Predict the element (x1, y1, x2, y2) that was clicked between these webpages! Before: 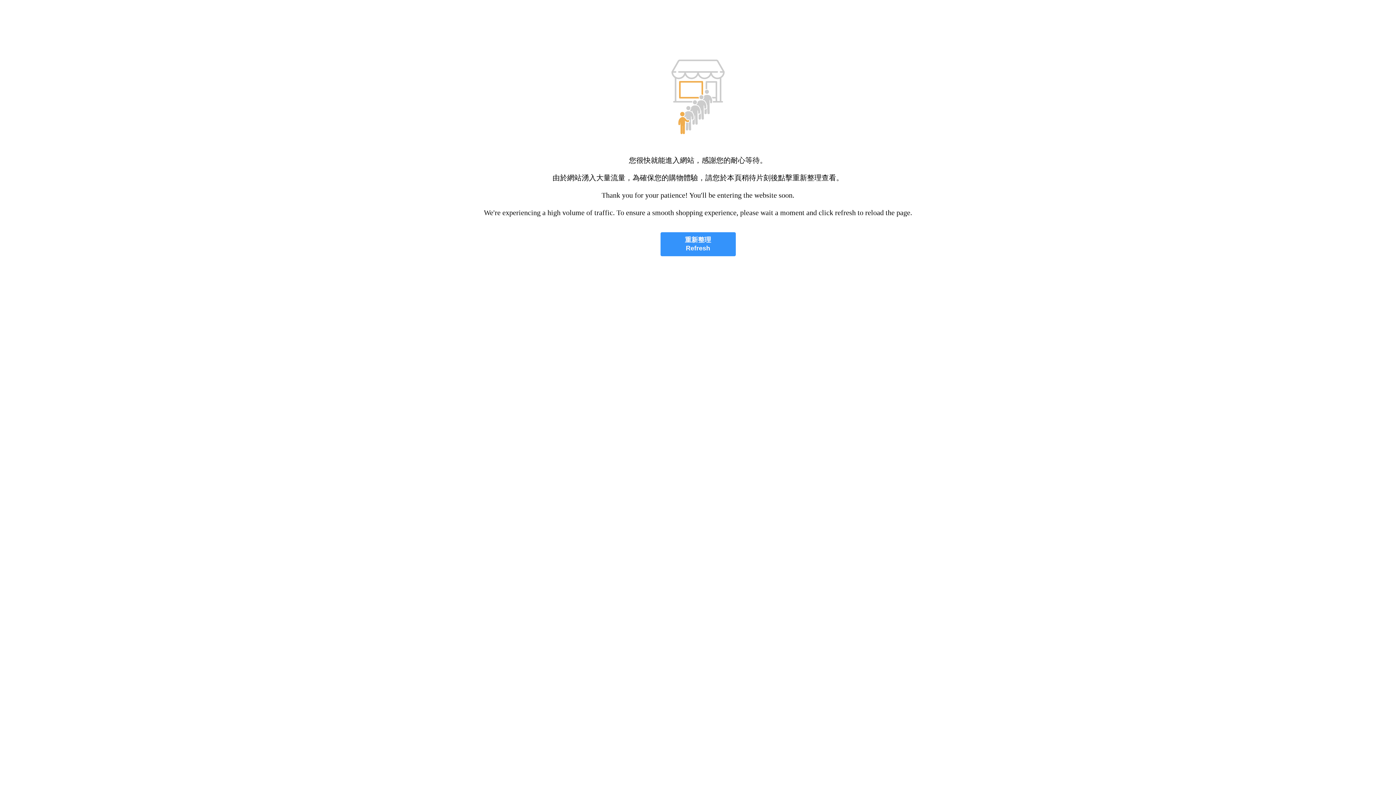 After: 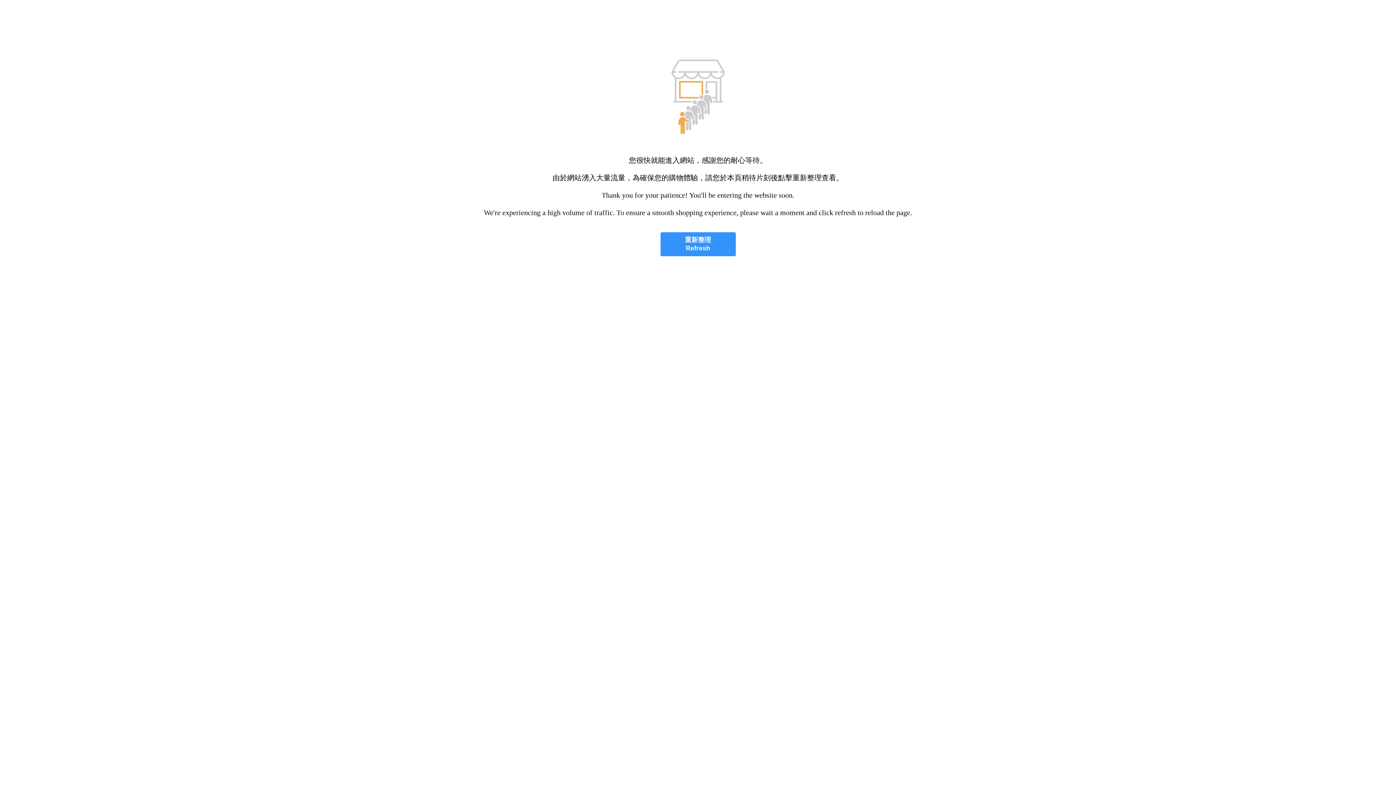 Action: bbox: (660, 232, 735, 256) label: 重新整理
Refresh